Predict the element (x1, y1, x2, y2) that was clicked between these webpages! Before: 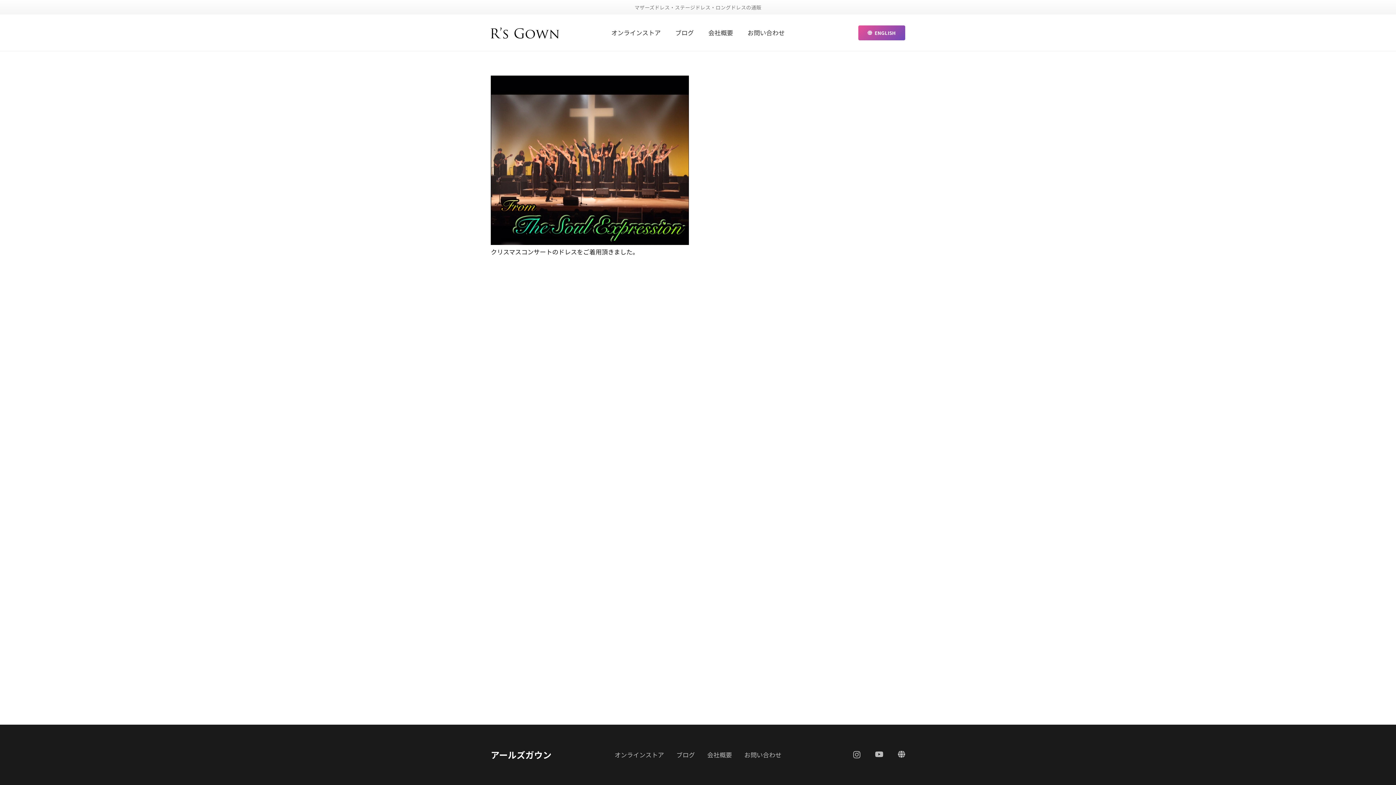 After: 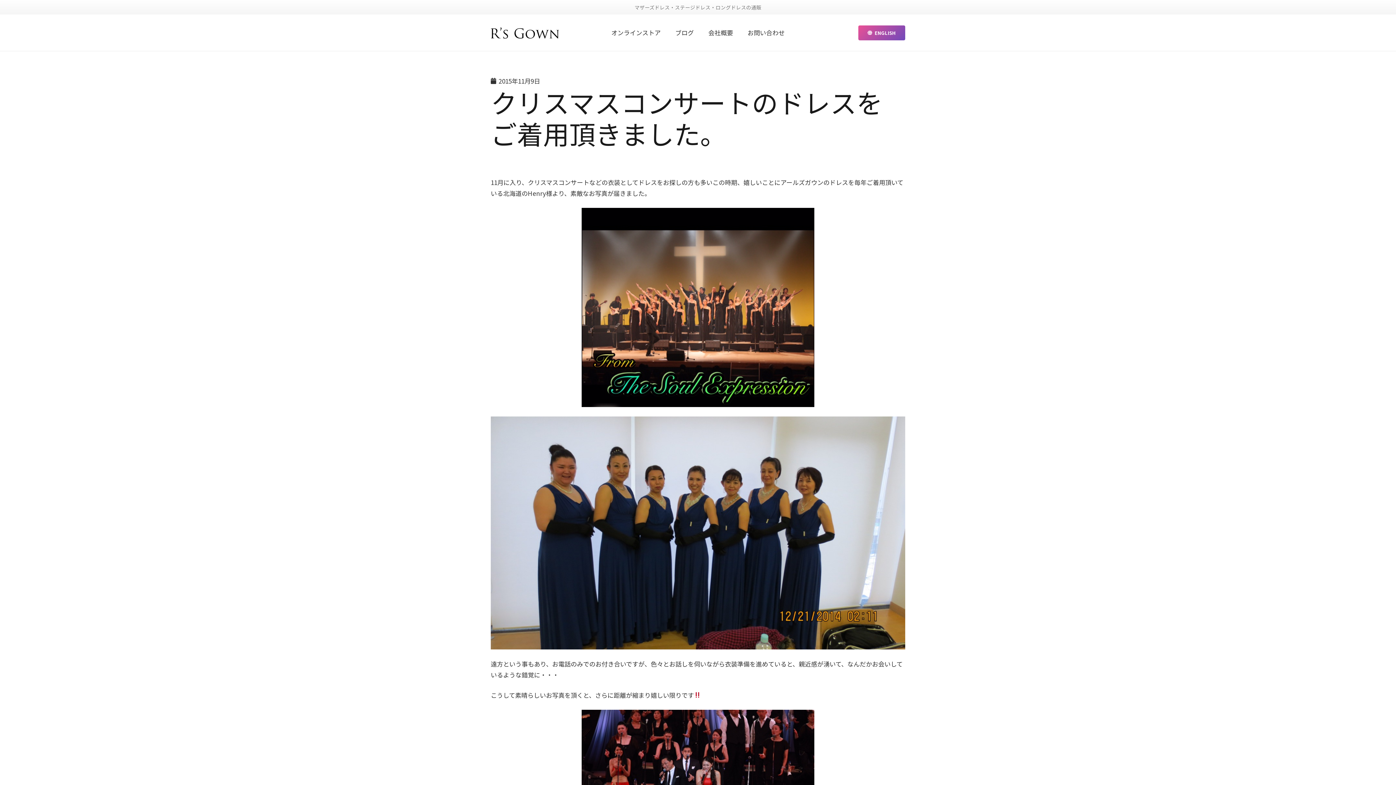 Action: bbox: (490, 76, 688, 85) label: クリスマスコンサートのドレスをご着用頂きました。